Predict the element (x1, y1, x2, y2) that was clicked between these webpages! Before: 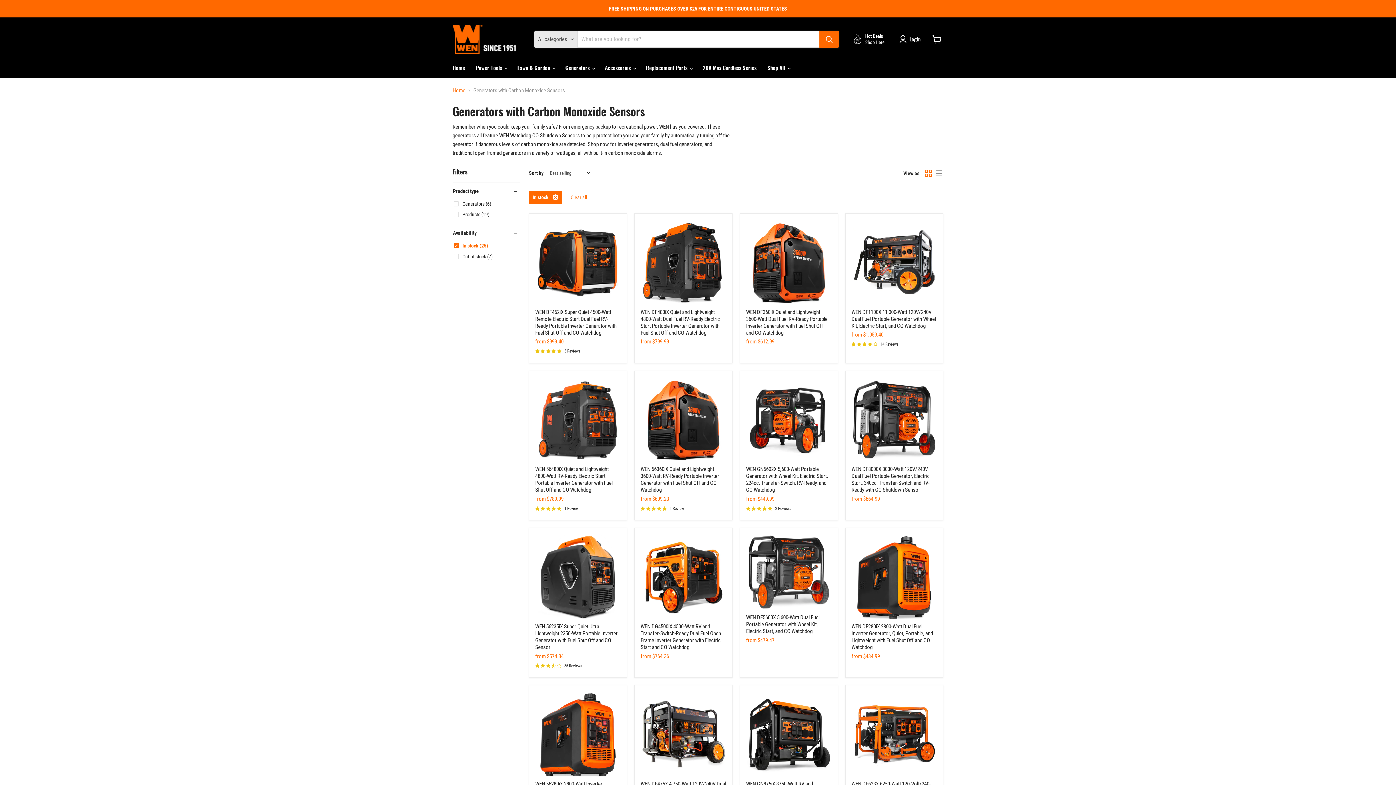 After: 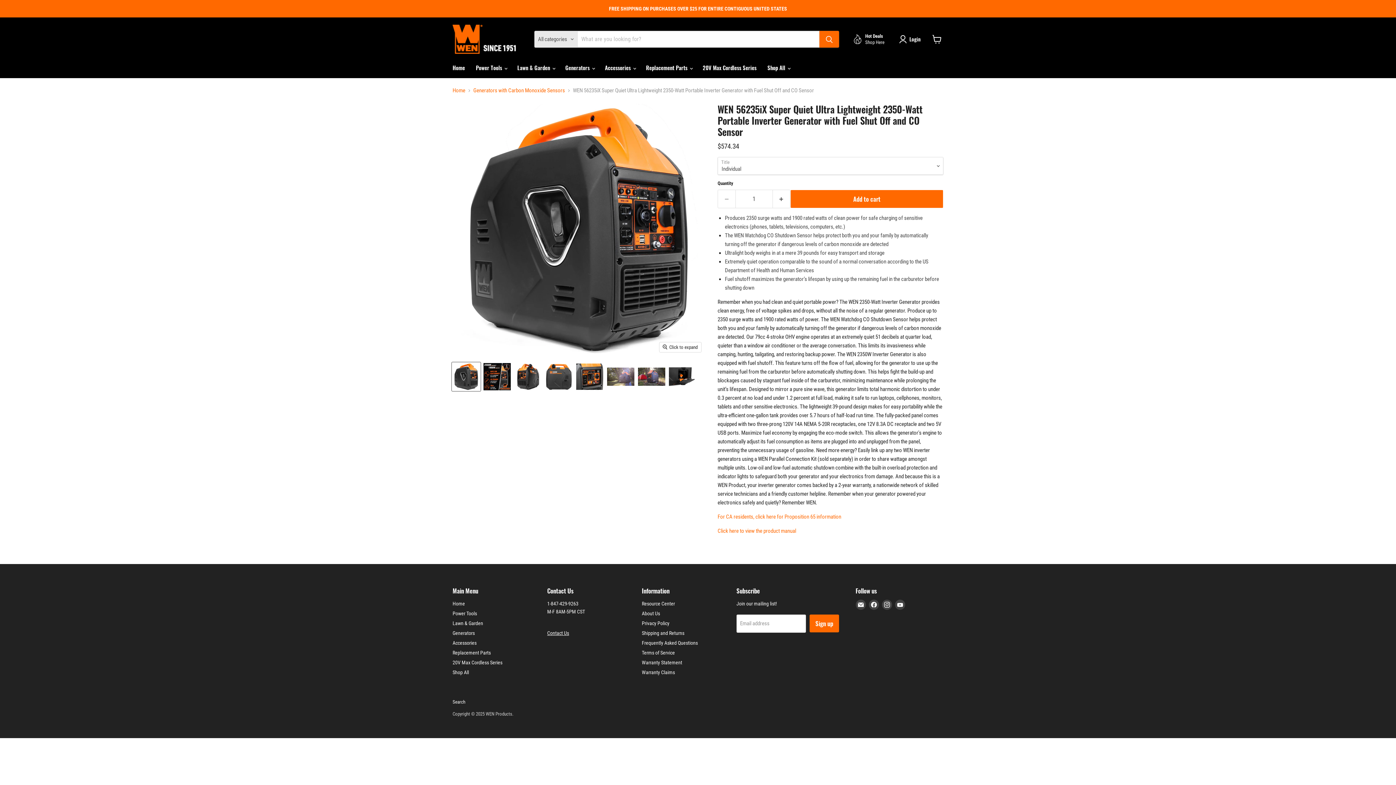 Action: bbox: (535, 534, 621, 620) label: /products/wen-56235ix-super-quiet-ultra-lightweight-2350-watt-portable-inverter-generator-with-fuel-shut-off-and-co-sensor?_pos=9&_fid=6a5f720ae&_ss=c